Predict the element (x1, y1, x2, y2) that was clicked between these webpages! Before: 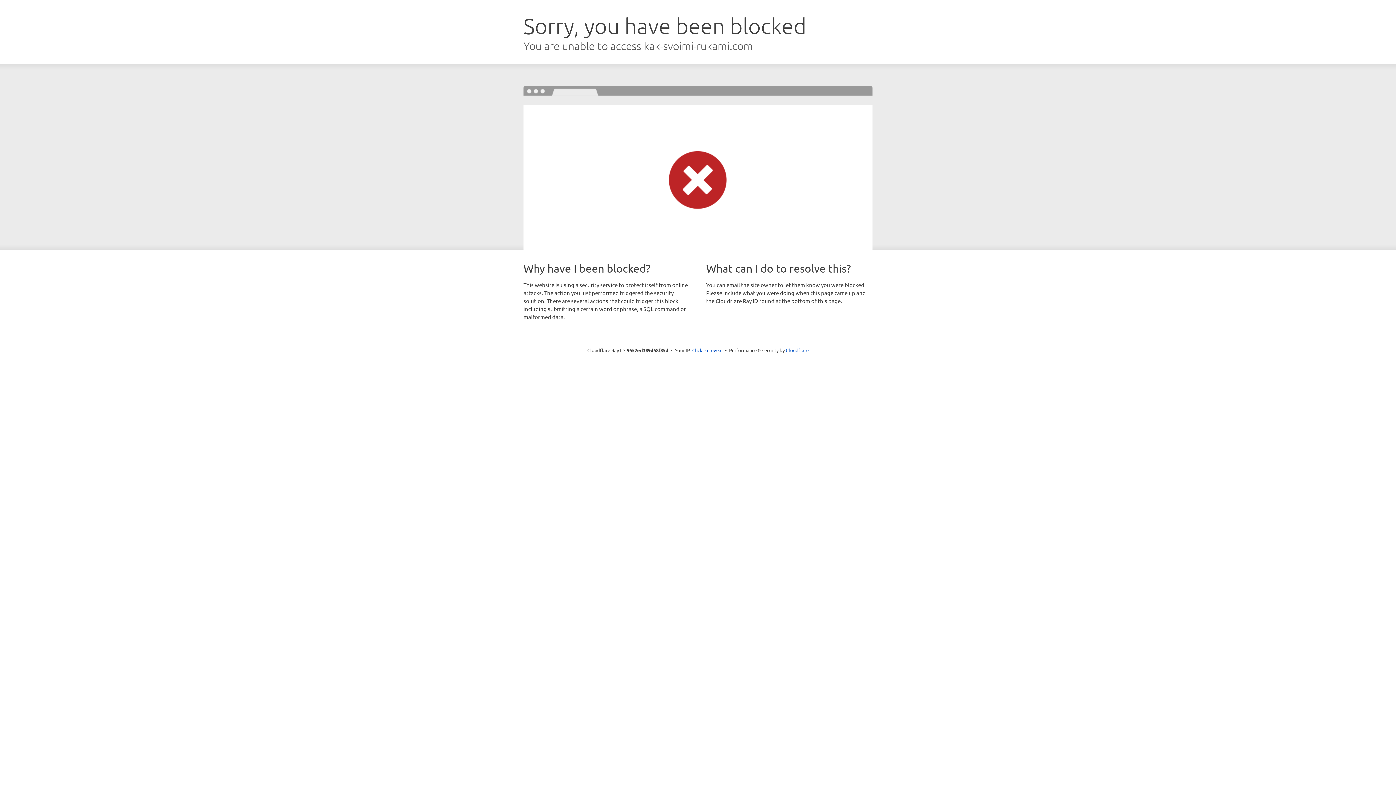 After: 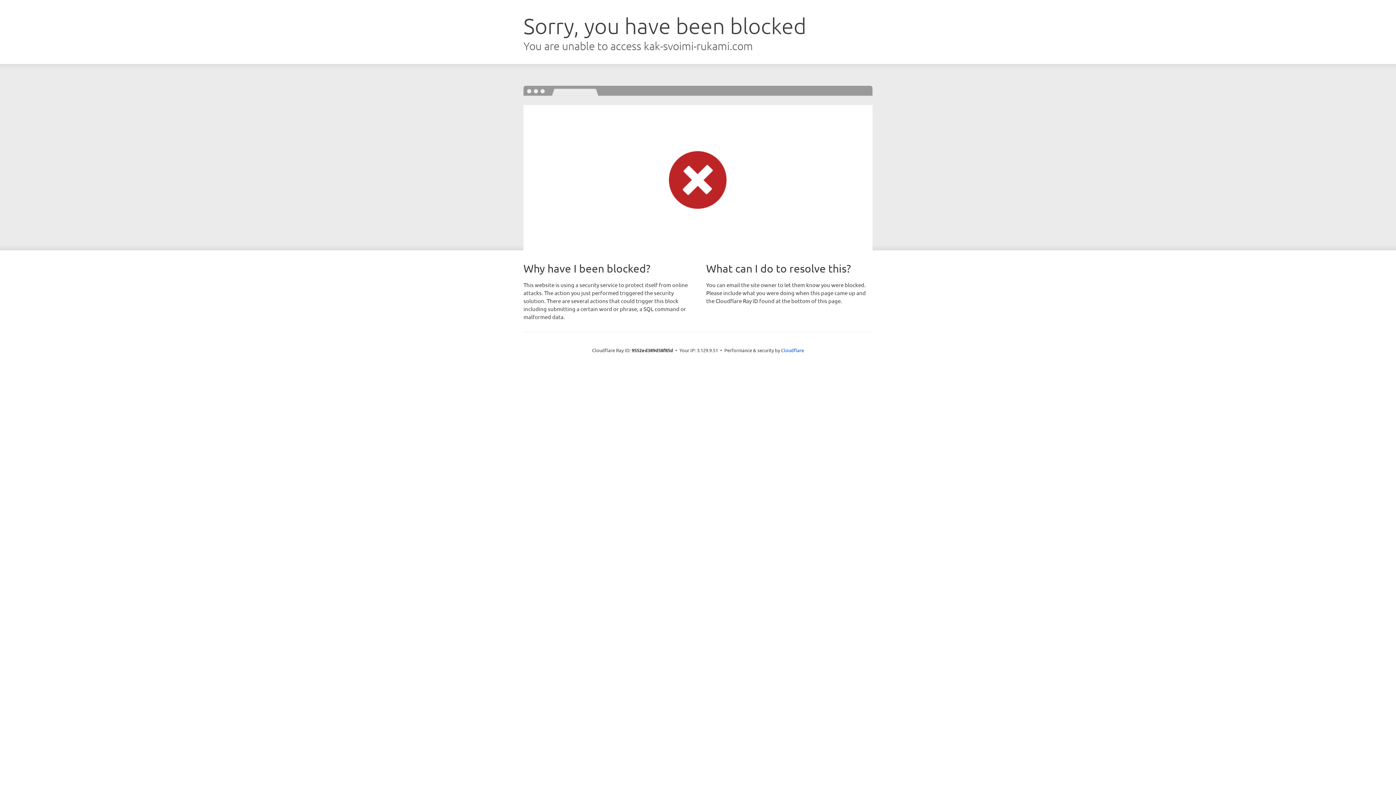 Action: bbox: (692, 346, 722, 353) label: Click to reveal